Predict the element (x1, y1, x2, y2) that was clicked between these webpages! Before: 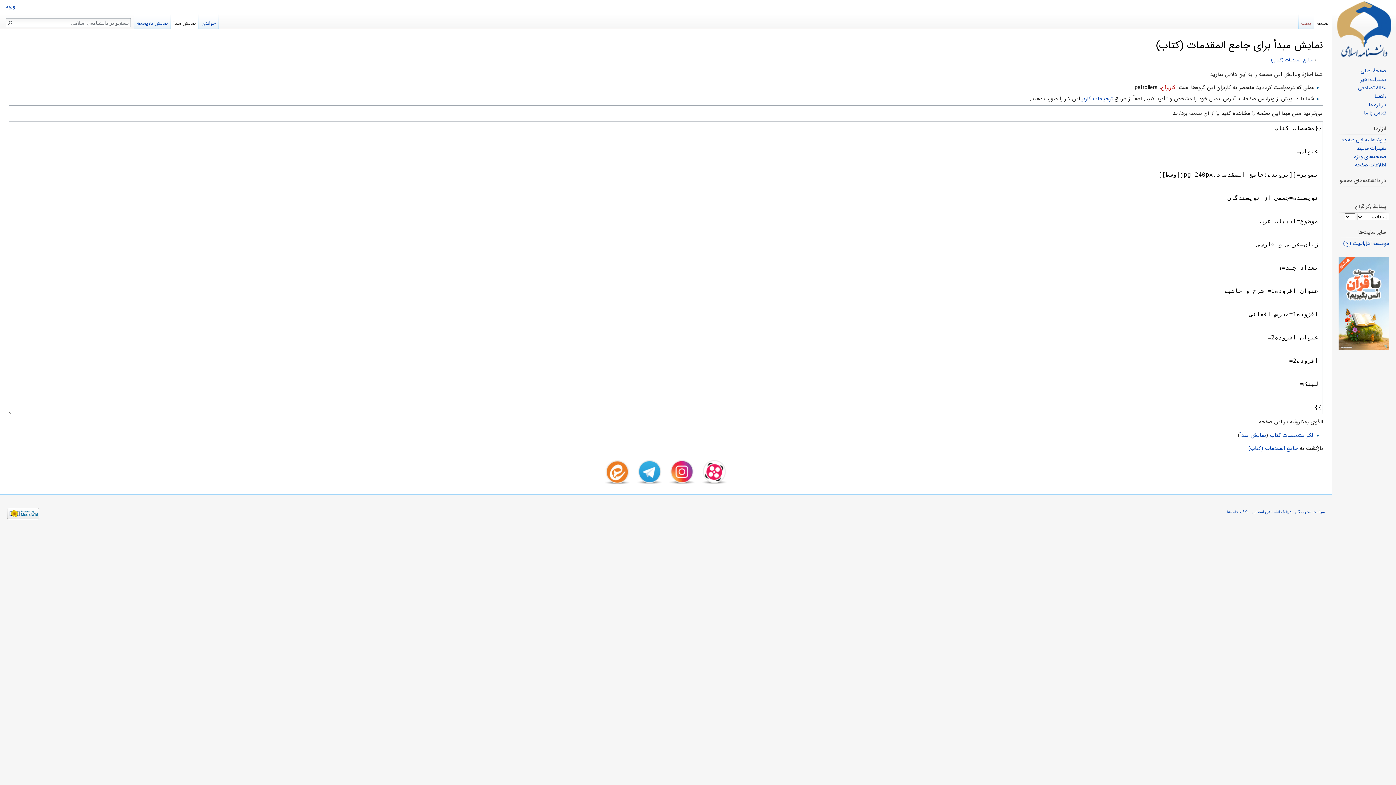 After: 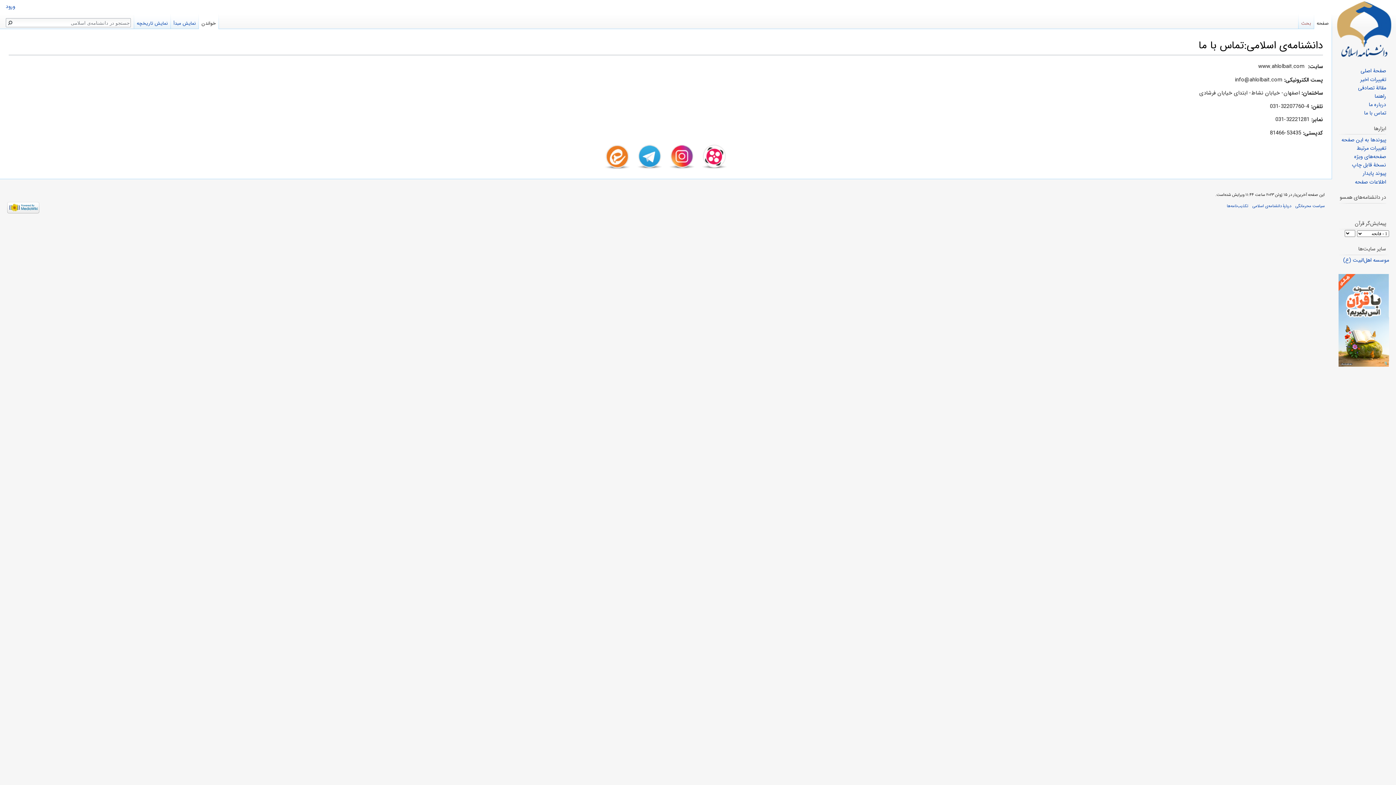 Action: label: تماس با ما bbox: (1364, 109, 1386, 117)